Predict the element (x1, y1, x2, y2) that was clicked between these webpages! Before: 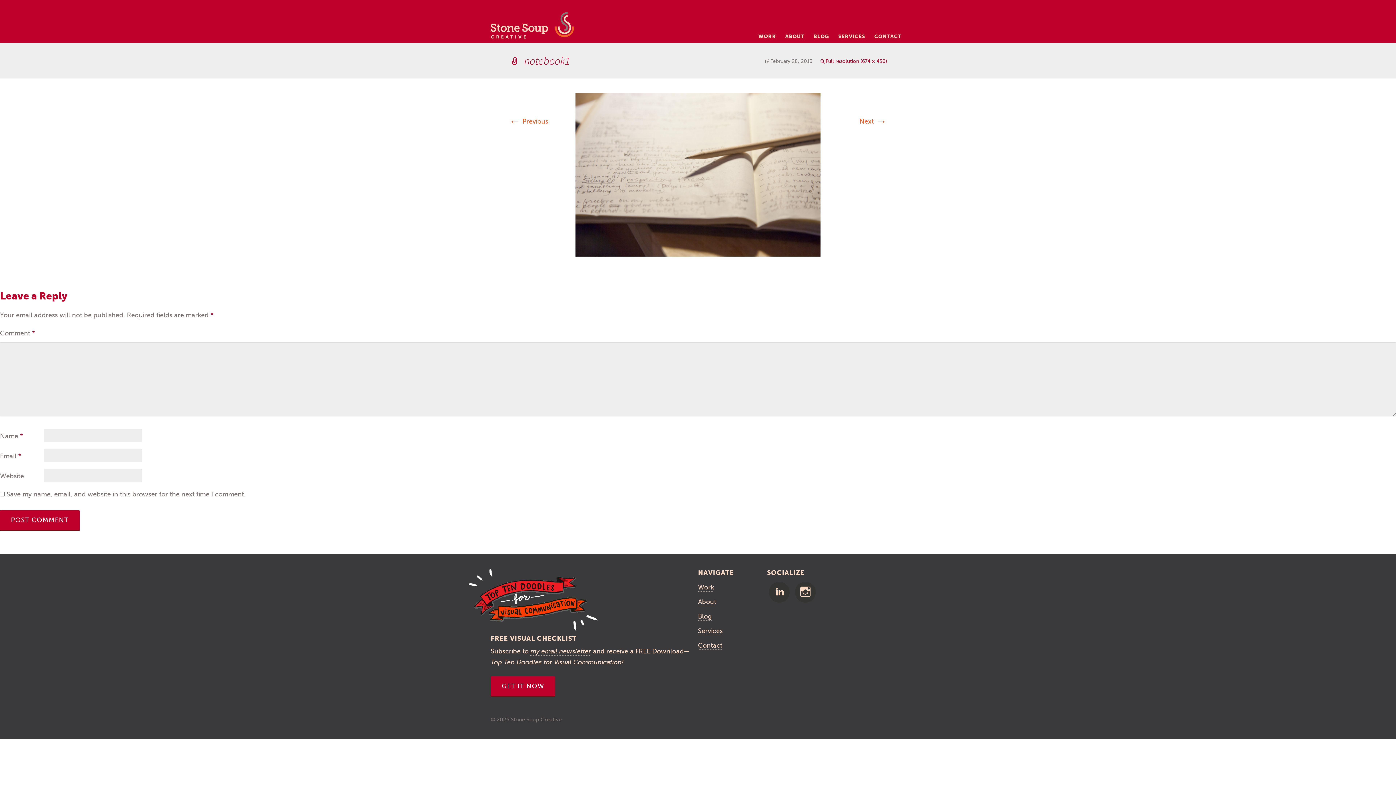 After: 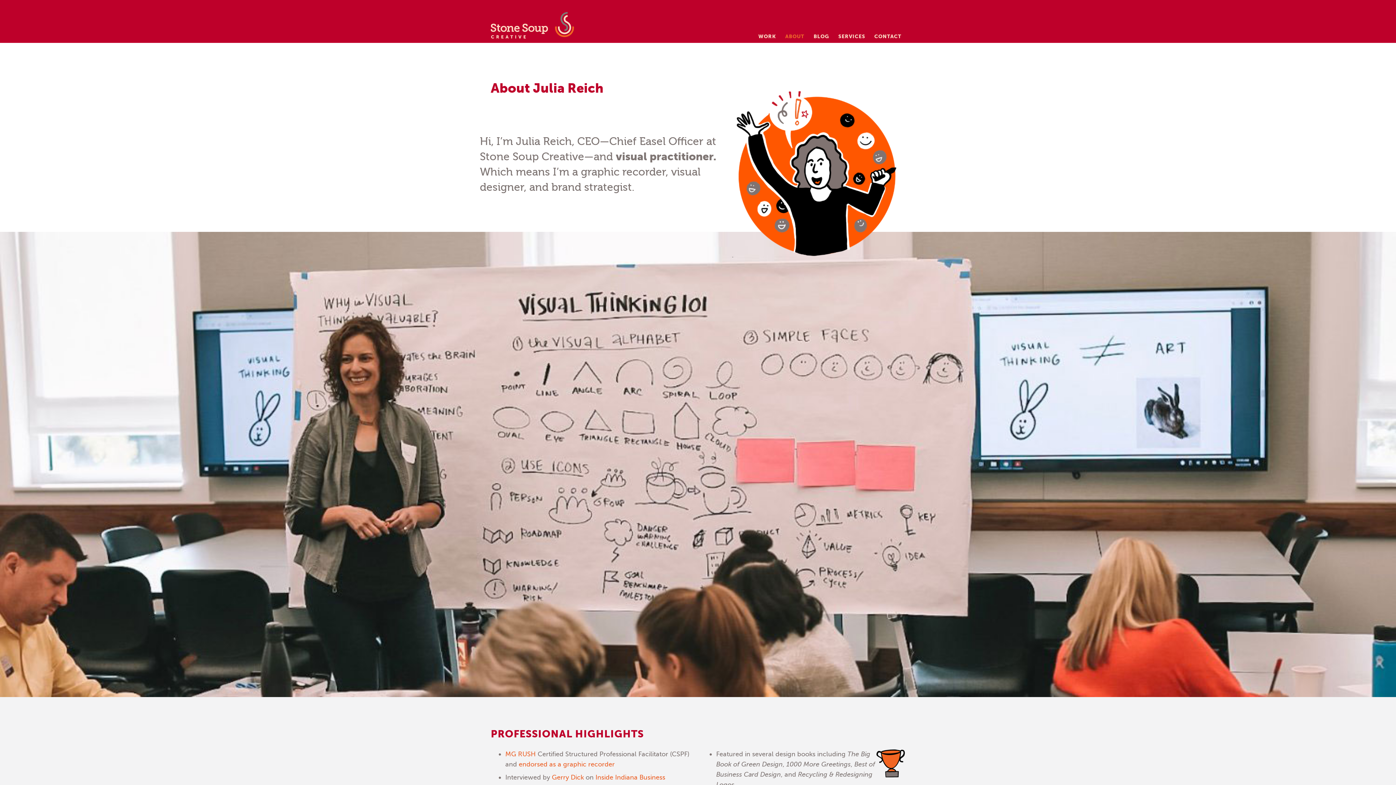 Action: bbox: (781, 29, 808, 42) label: ABOUT